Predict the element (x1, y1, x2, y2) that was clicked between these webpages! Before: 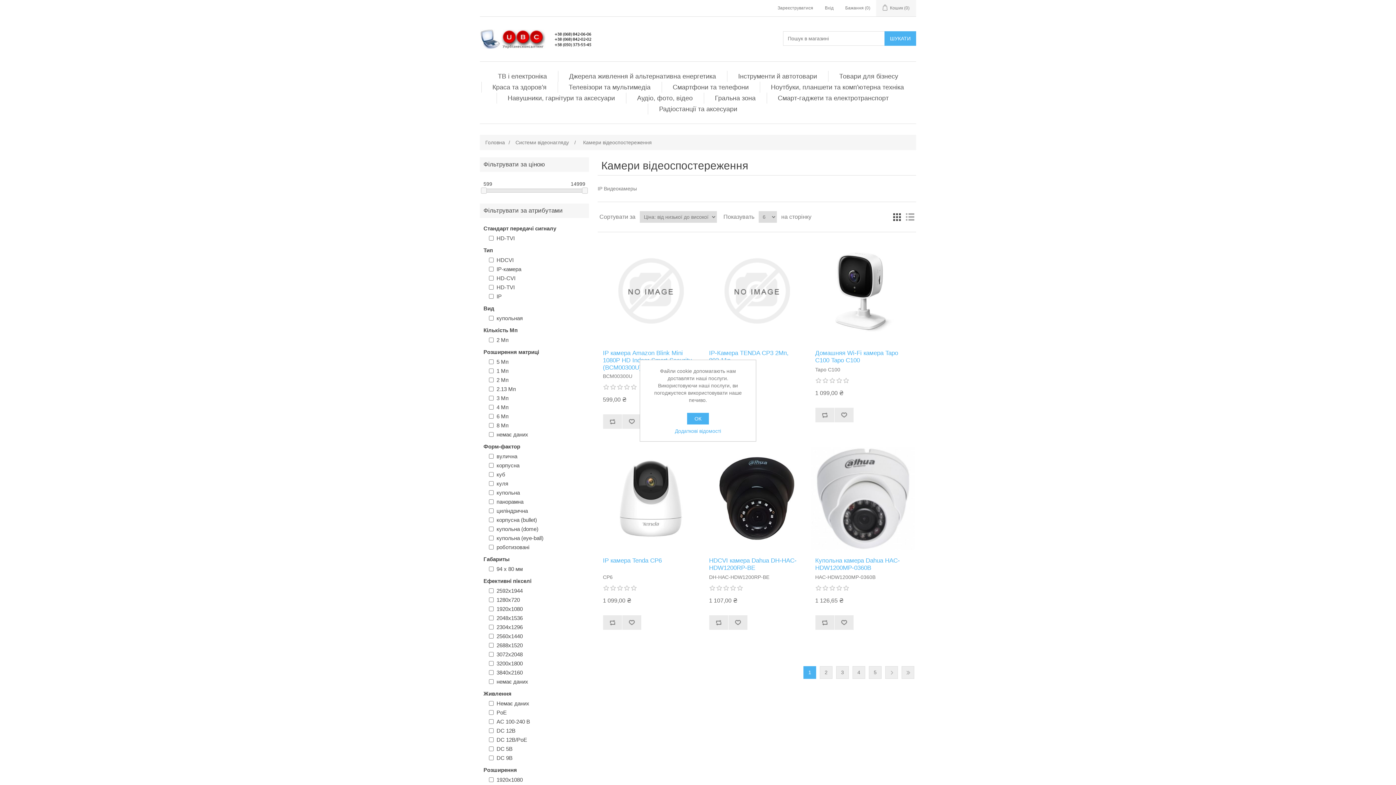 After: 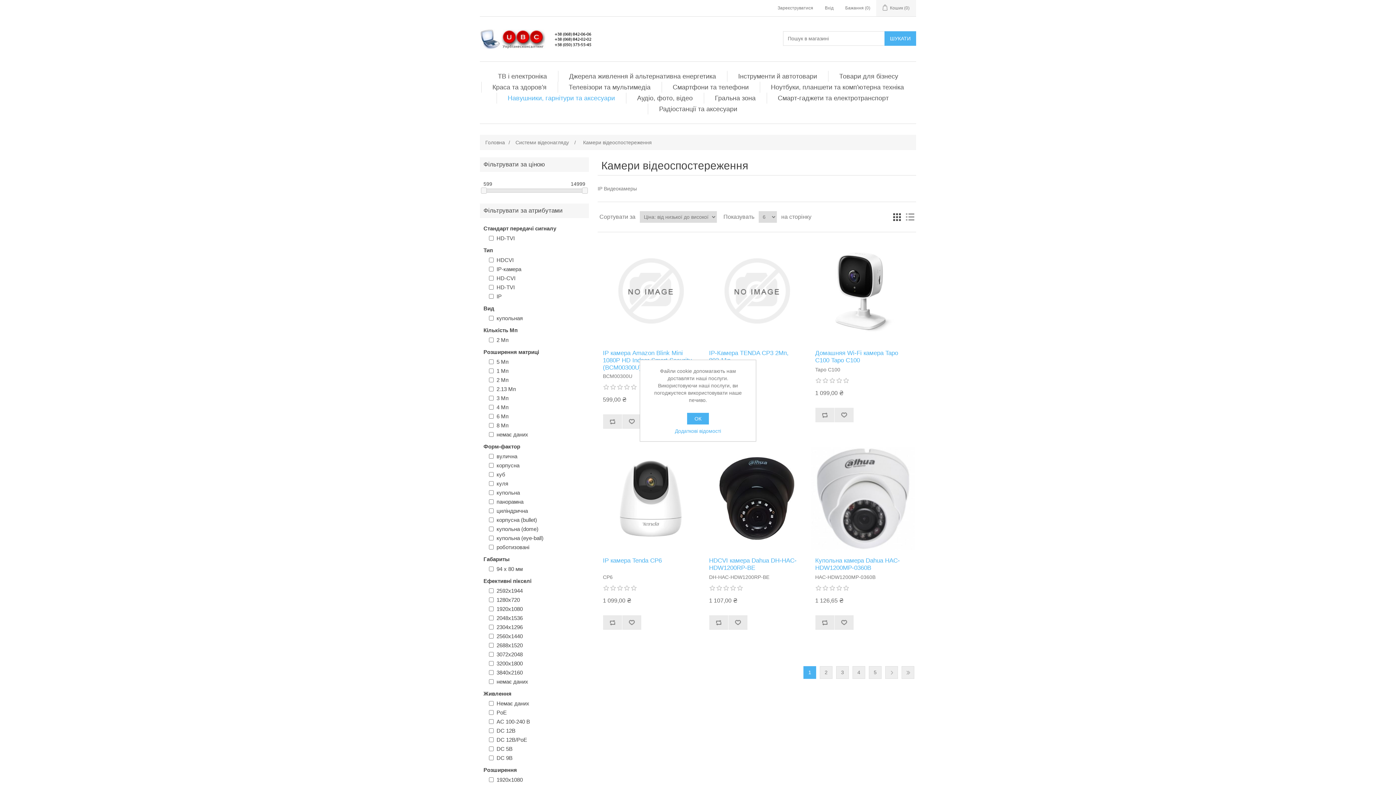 Action: label: Навушники, гарнітури та аксесуари bbox: (504, 92, 618, 103)